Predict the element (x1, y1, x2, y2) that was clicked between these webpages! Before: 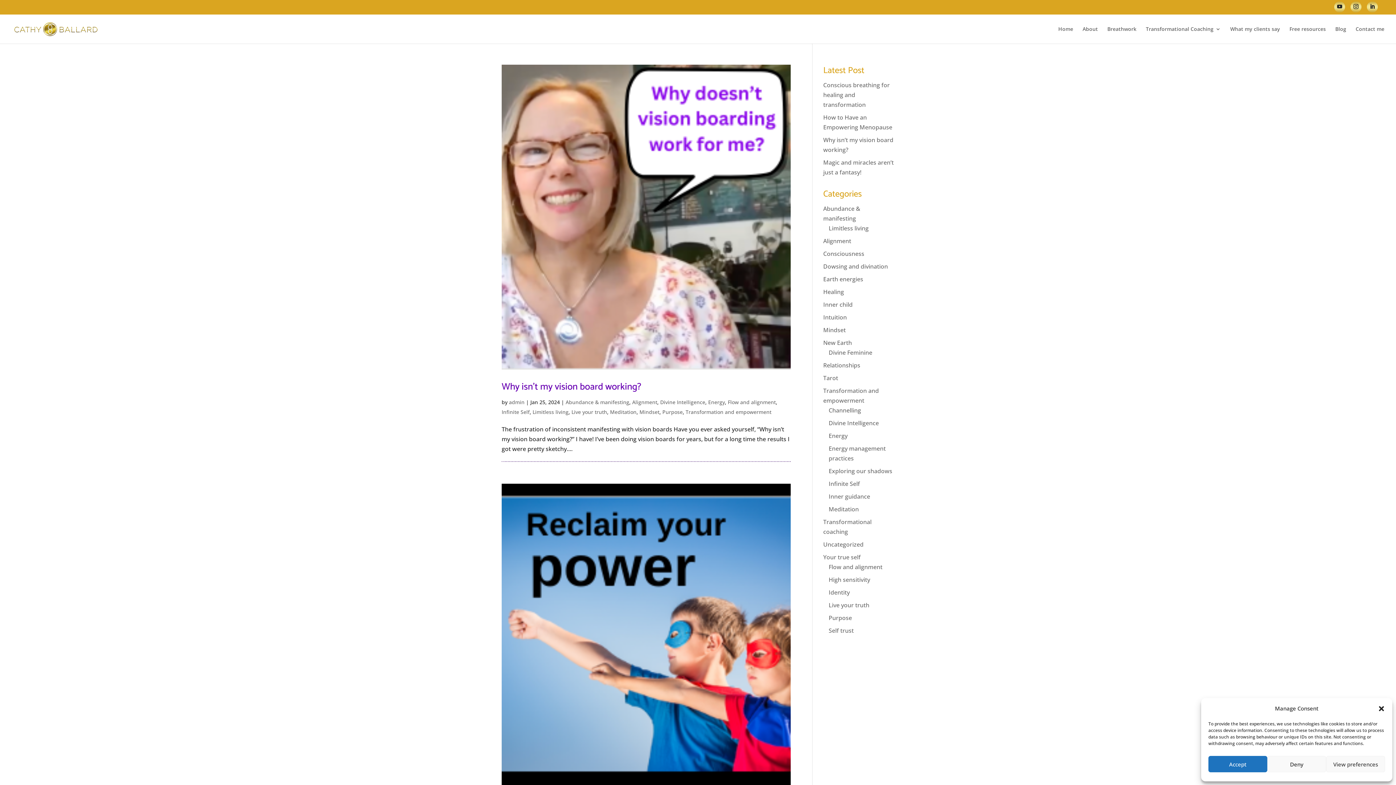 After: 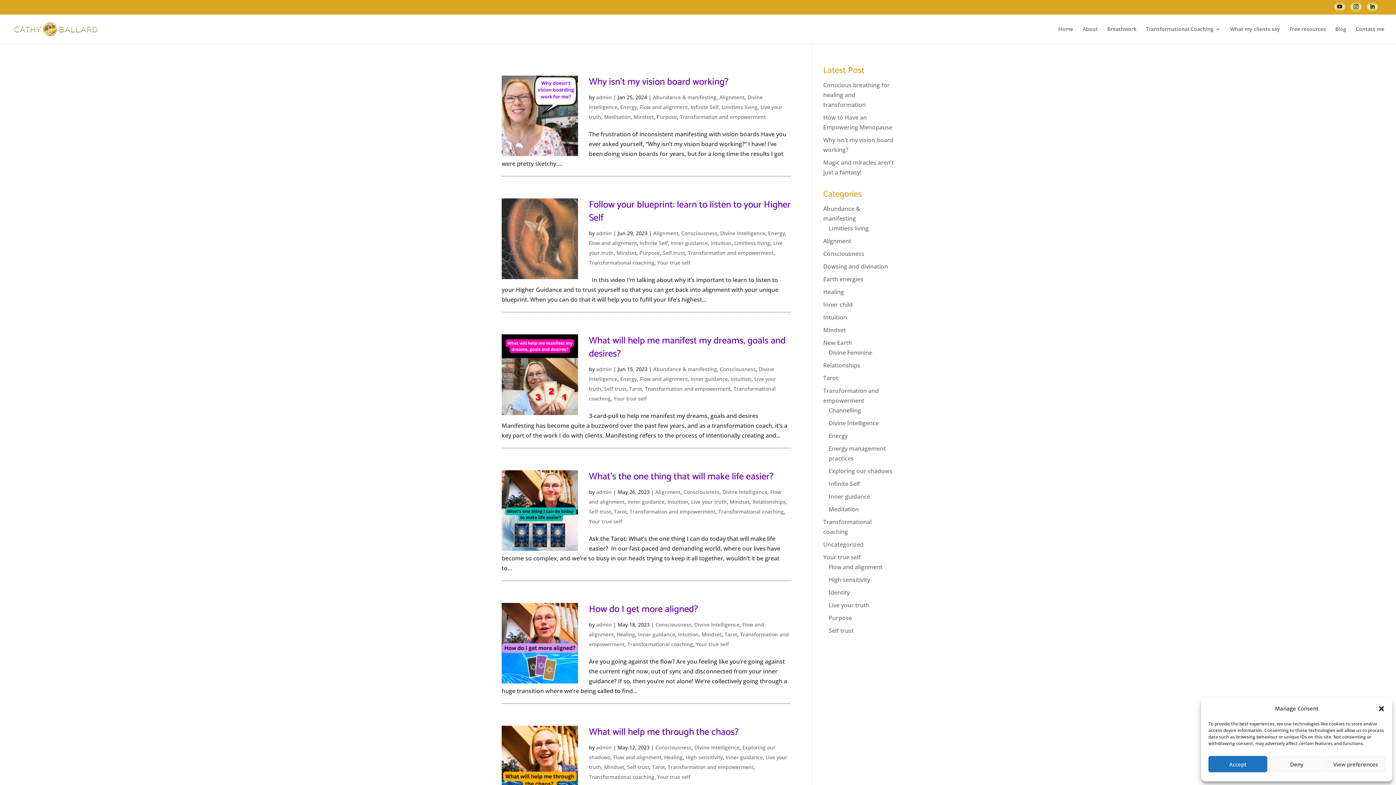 Action: bbox: (828, 419, 879, 427) label: Divine Intelligence